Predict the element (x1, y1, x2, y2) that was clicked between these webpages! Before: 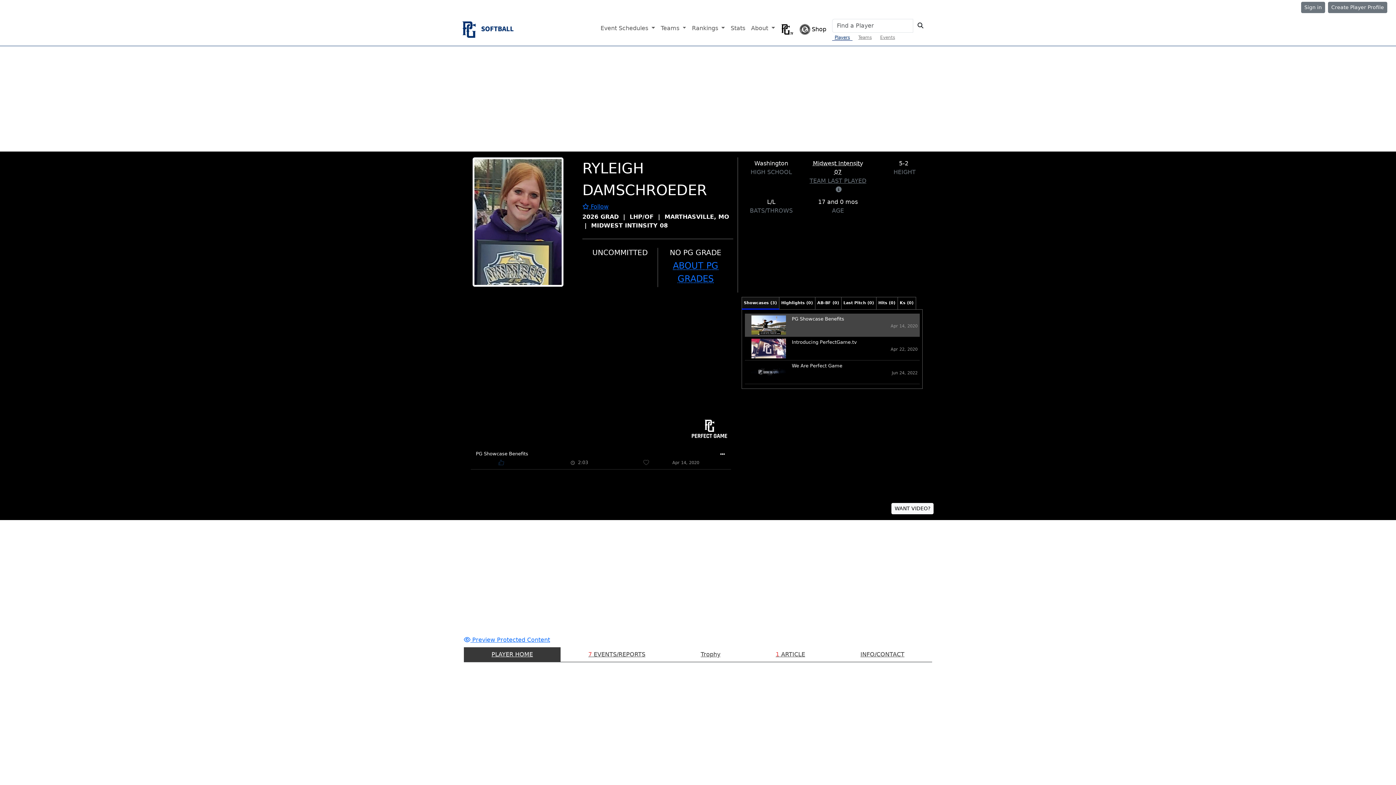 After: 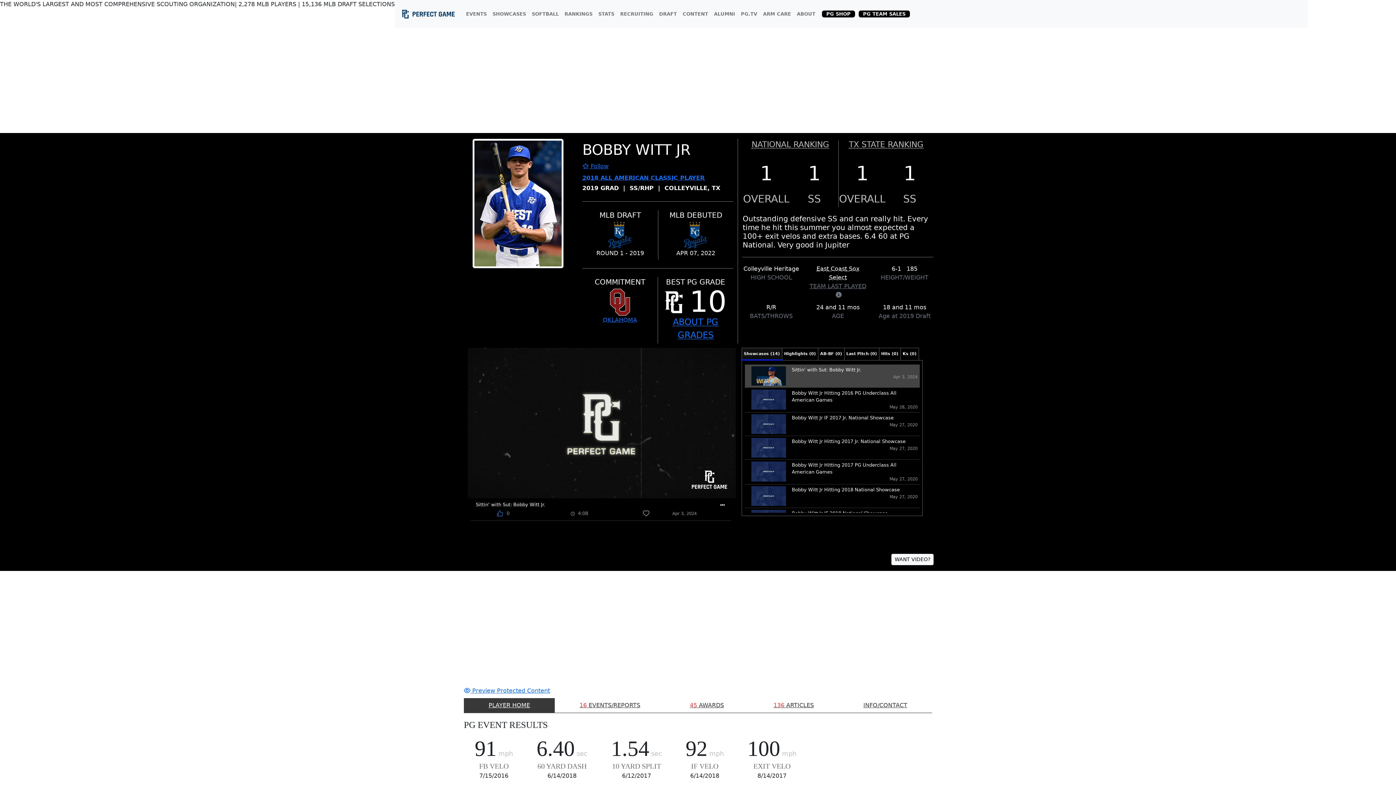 Action: bbox: (464, 636, 550, 643) label:  Preview Protected Content